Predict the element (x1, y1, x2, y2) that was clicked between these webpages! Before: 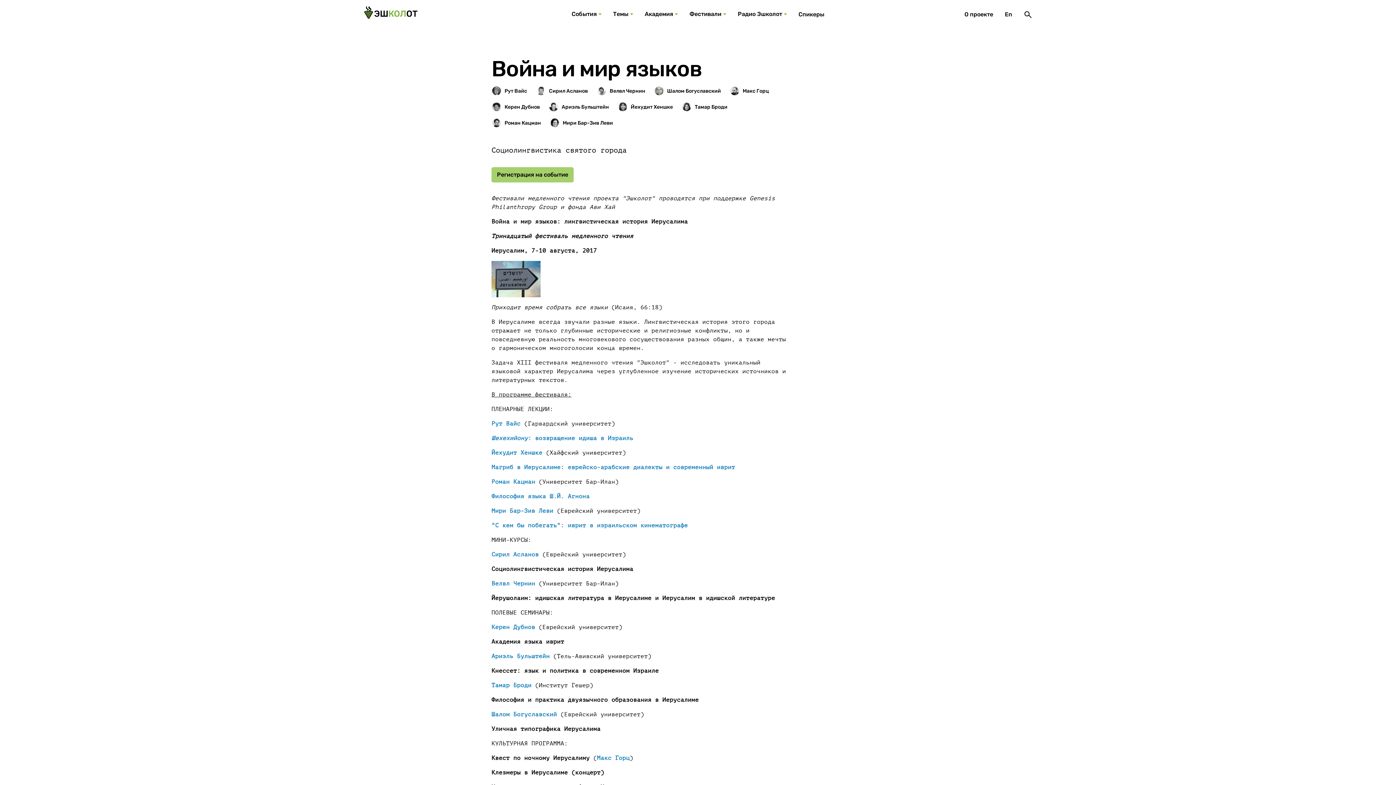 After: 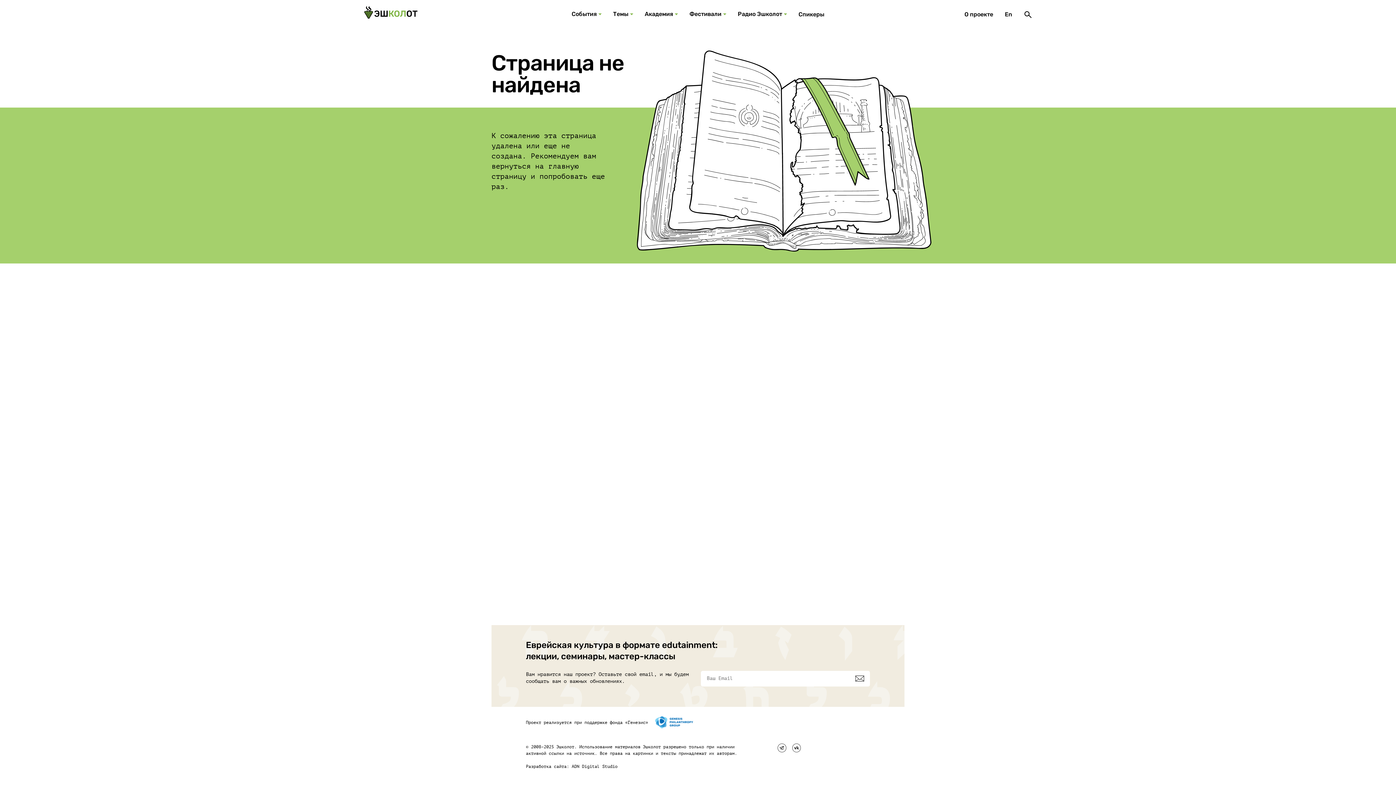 Action: label: Велвл Чернин bbox: (491, 580, 535, 587)